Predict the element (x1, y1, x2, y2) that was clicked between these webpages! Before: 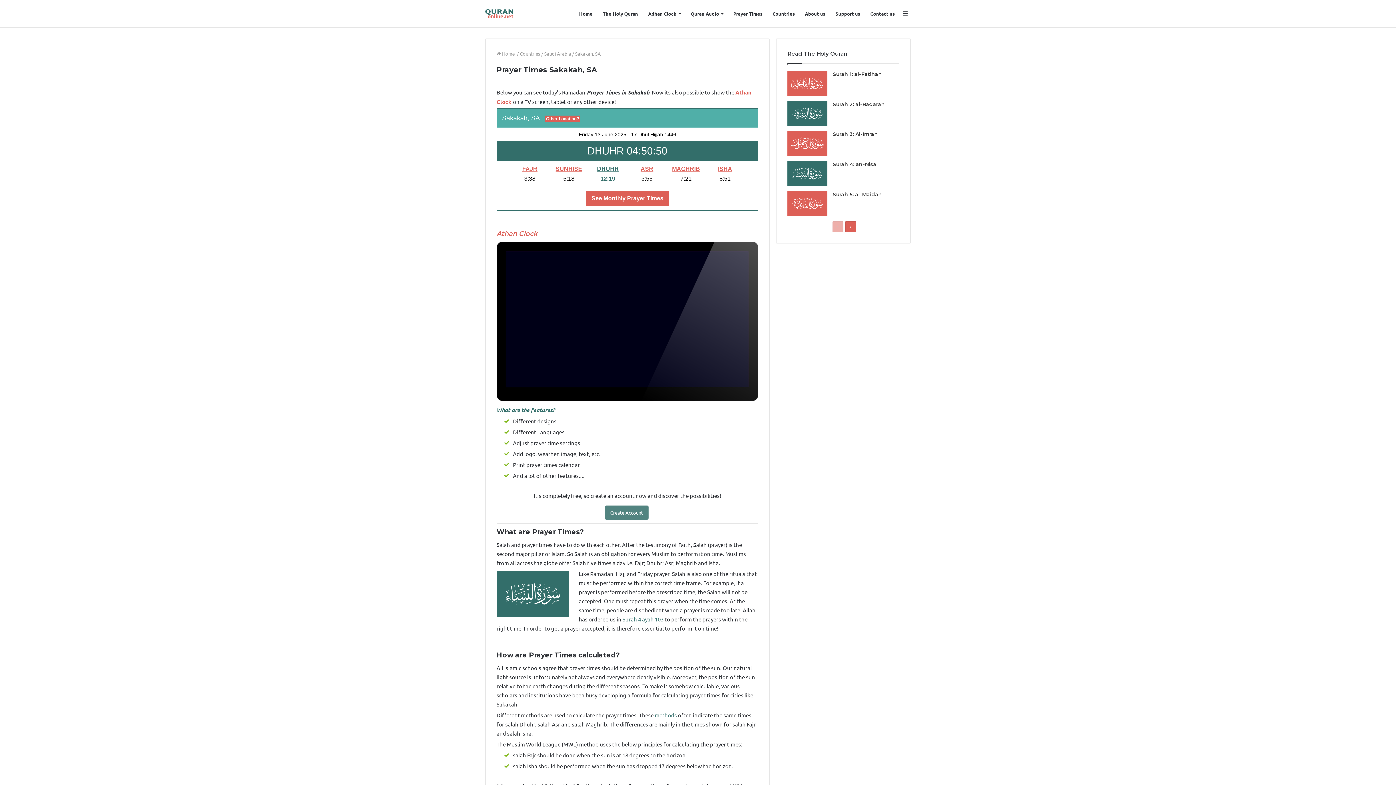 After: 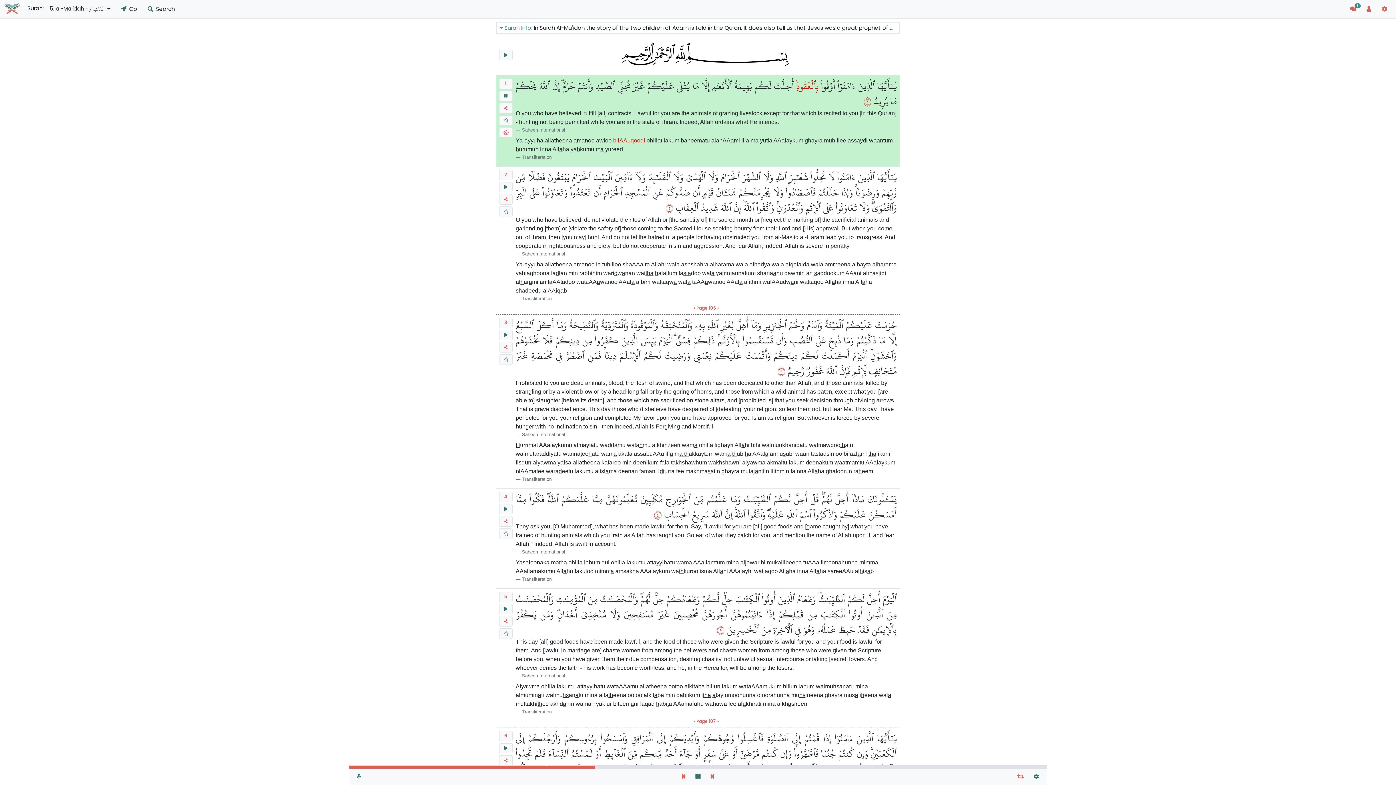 Action: label: Surah 5: al-Maidah bbox: (833, 191, 882, 197)